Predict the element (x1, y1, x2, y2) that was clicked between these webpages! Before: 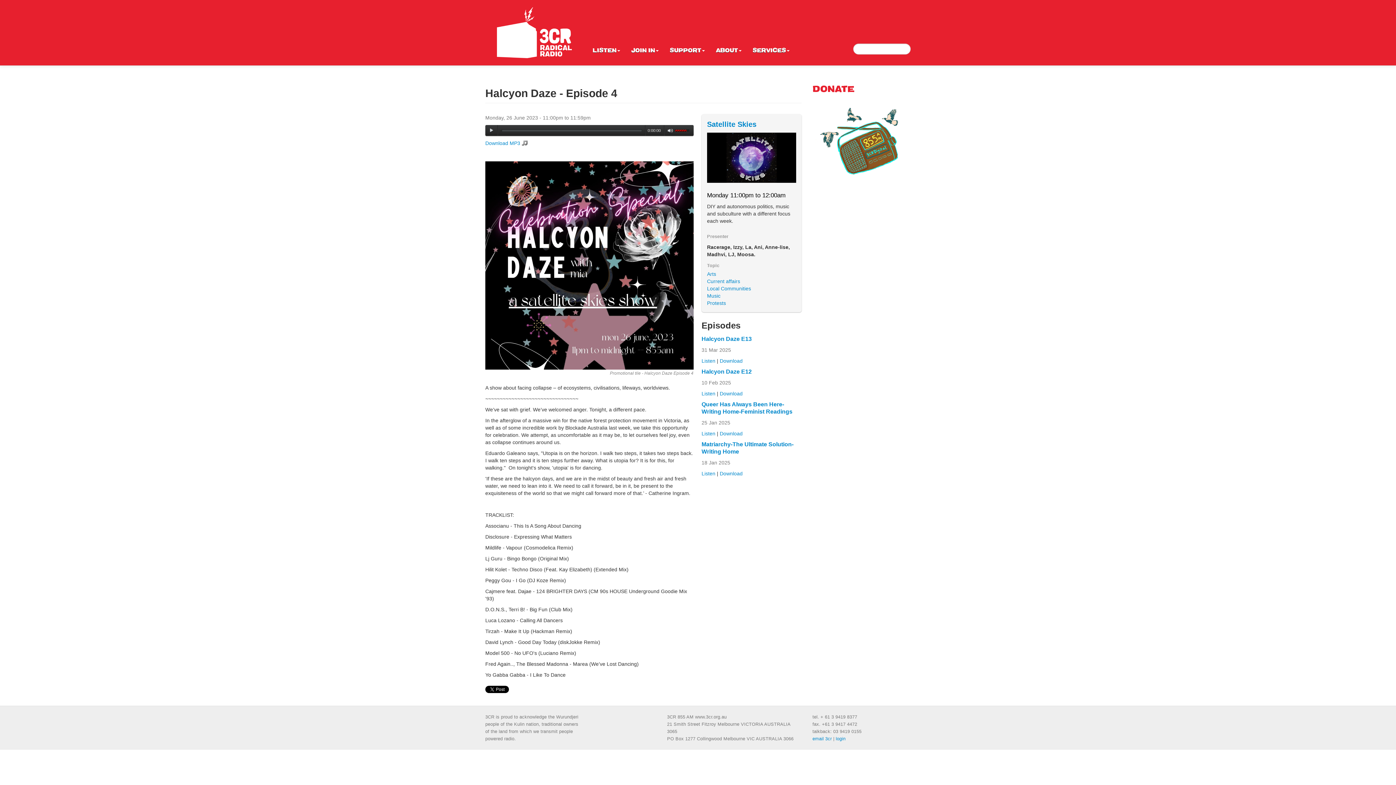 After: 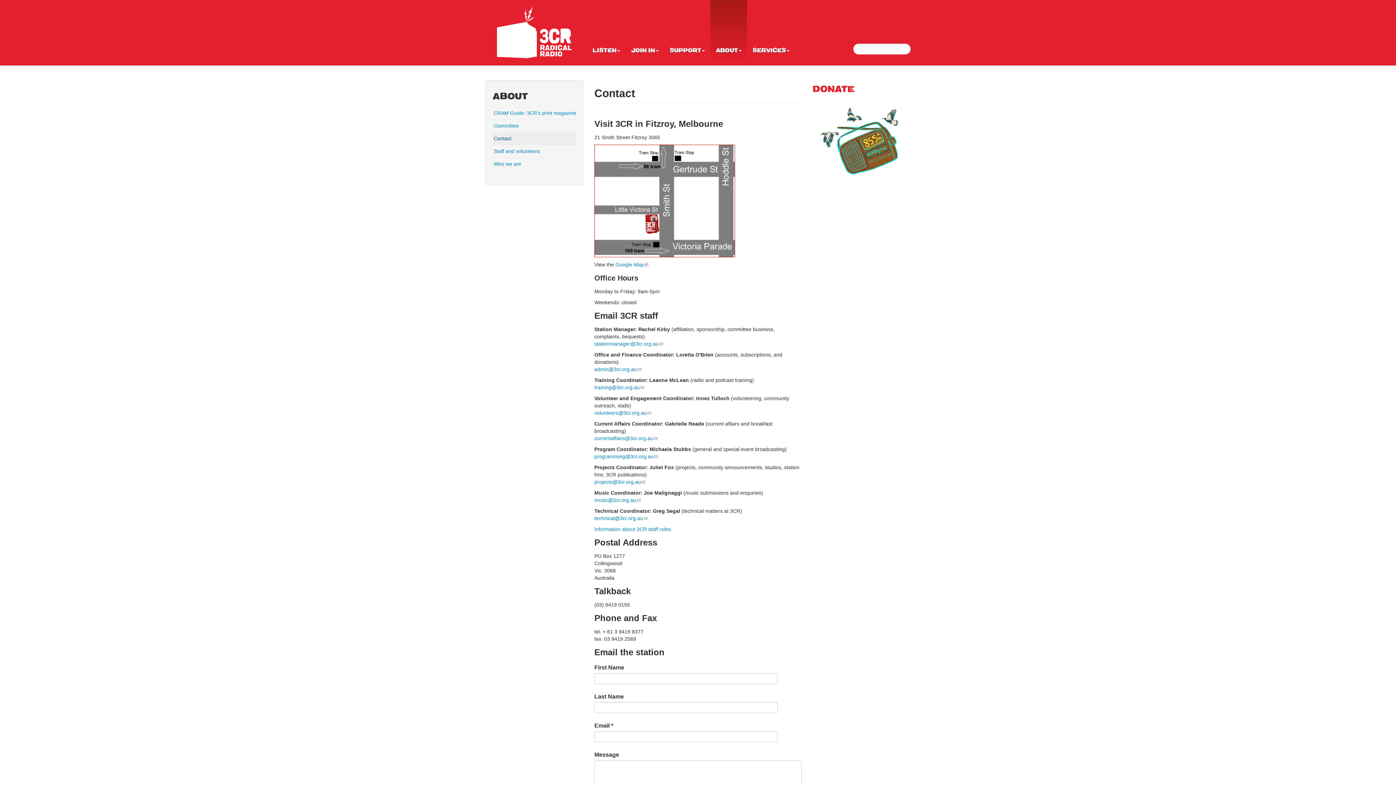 Action: bbox: (812, 736, 832, 741) label: email 3cr